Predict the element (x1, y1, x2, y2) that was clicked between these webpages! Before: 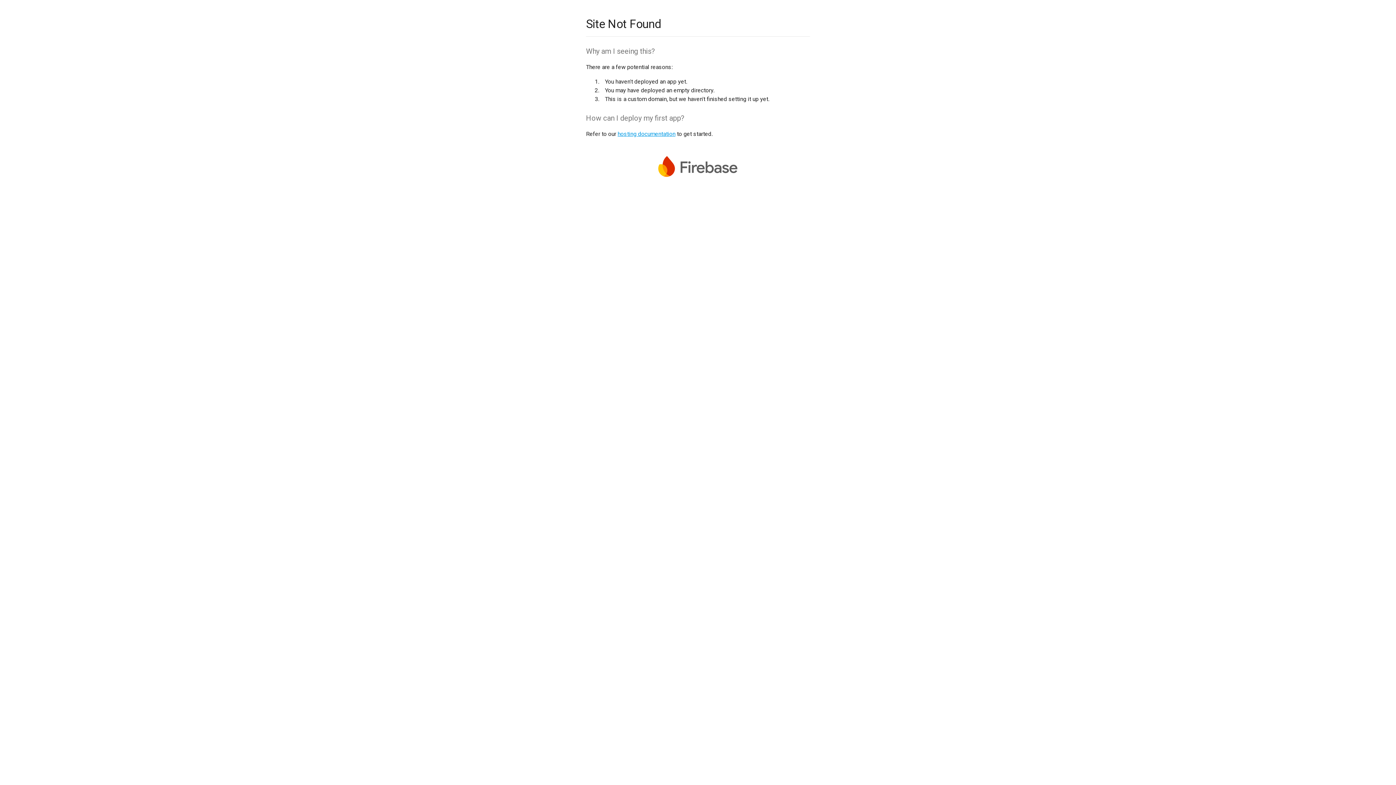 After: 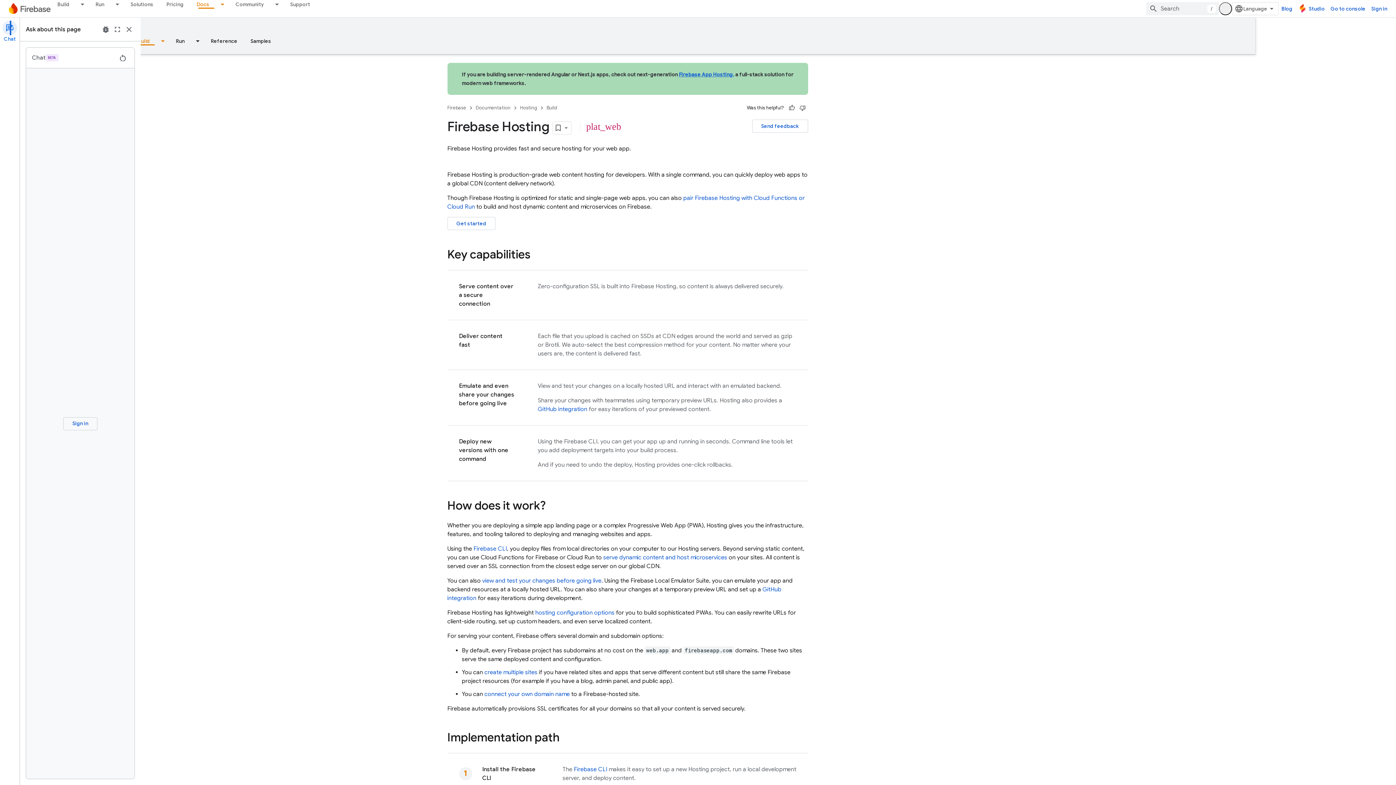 Action: bbox: (617, 130, 675, 137) label: hosting documentation